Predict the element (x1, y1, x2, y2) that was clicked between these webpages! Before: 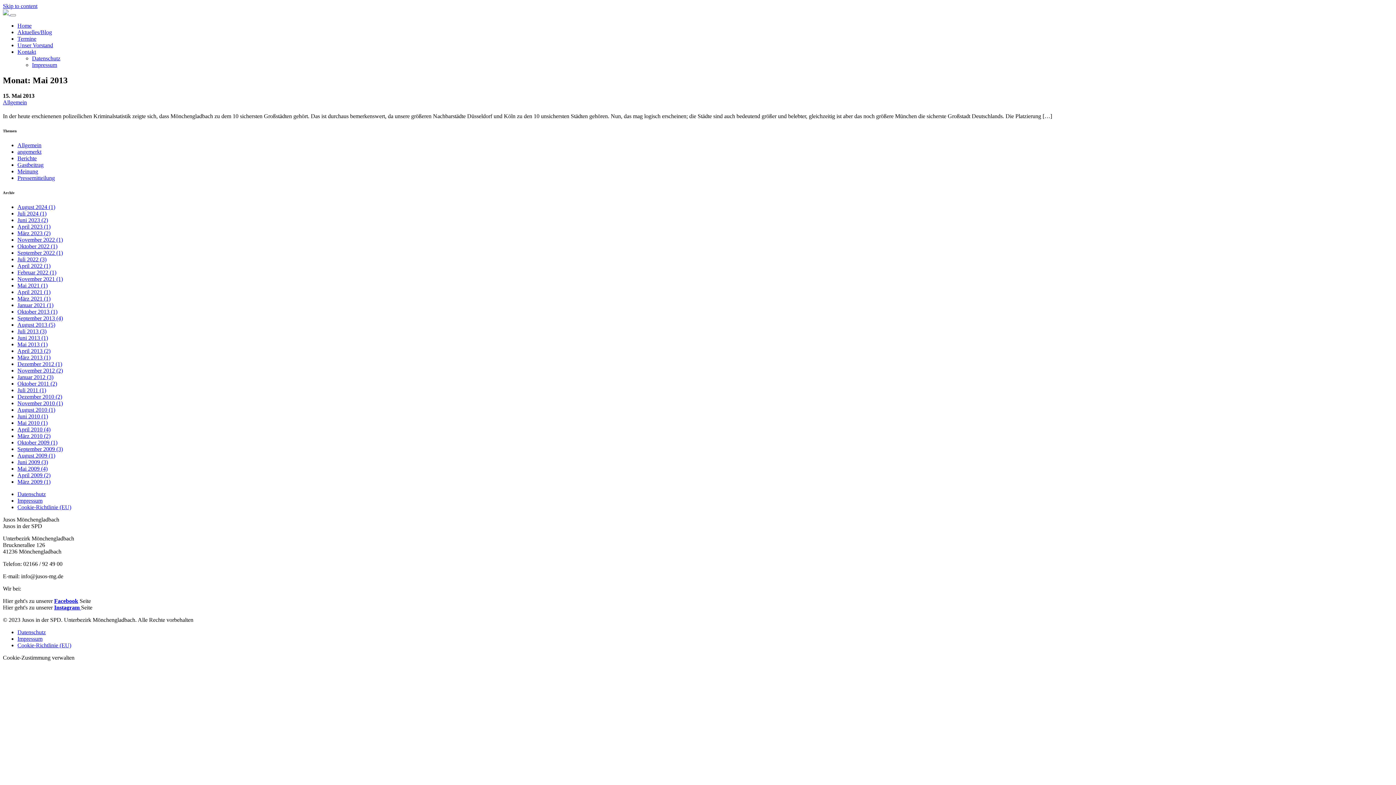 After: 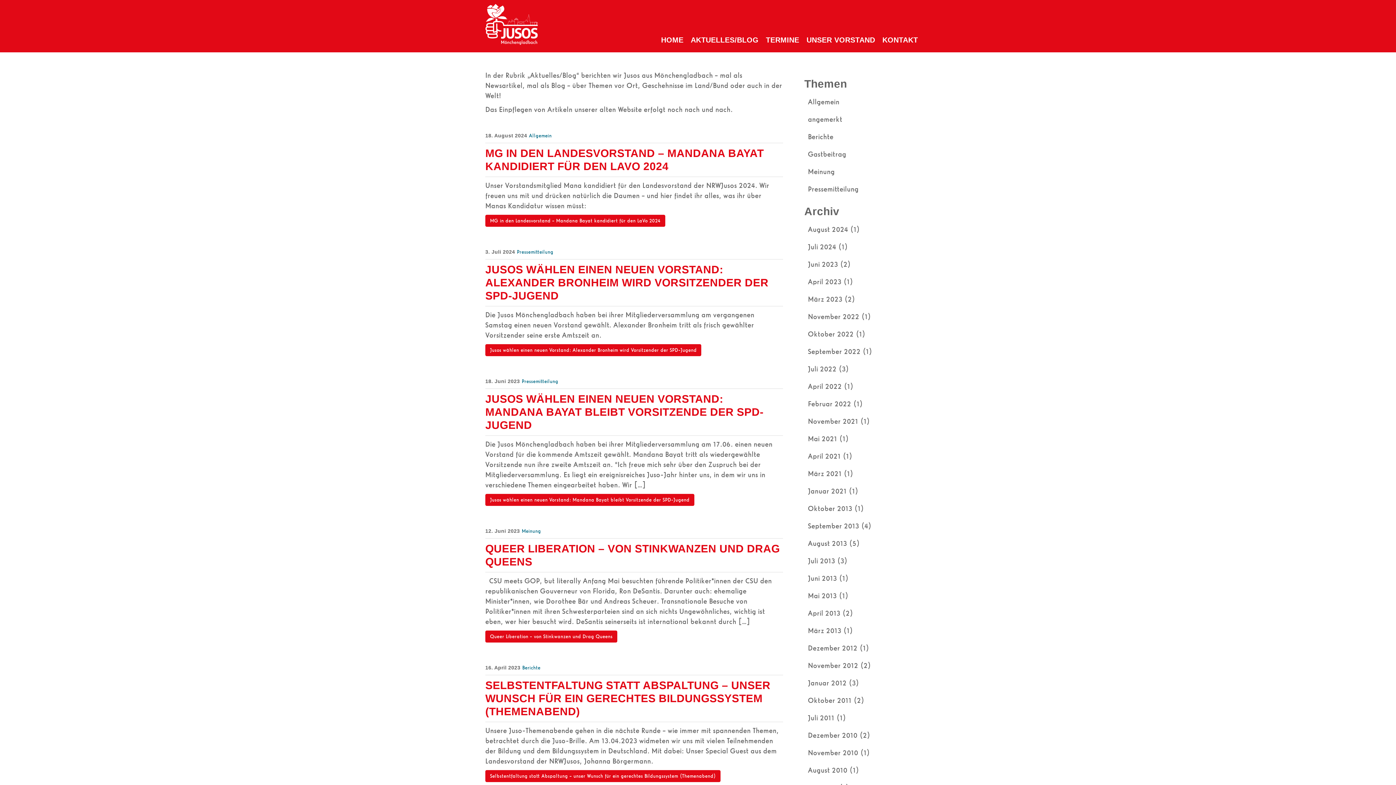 Action: label: Aktuelles/Blog bbox: (17, 29, 52, 35)